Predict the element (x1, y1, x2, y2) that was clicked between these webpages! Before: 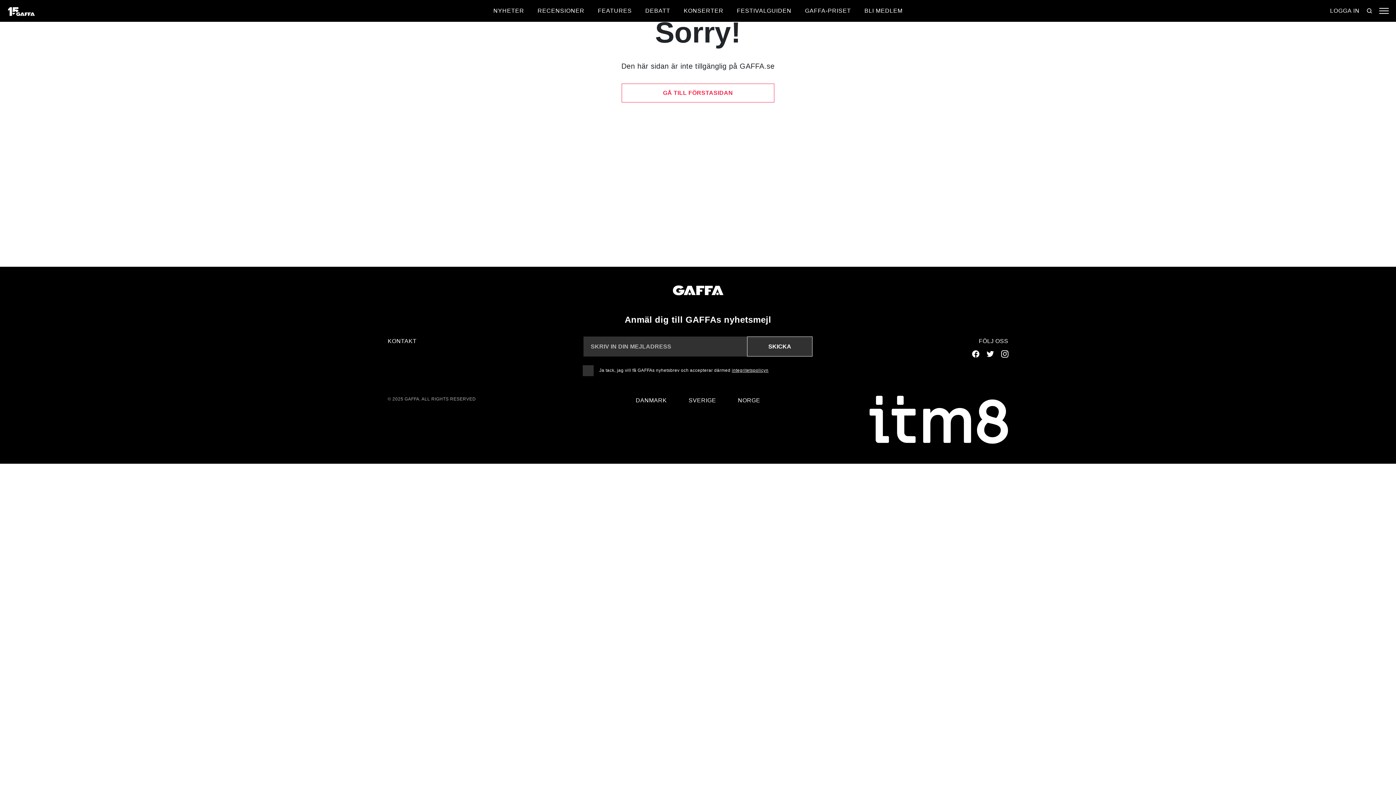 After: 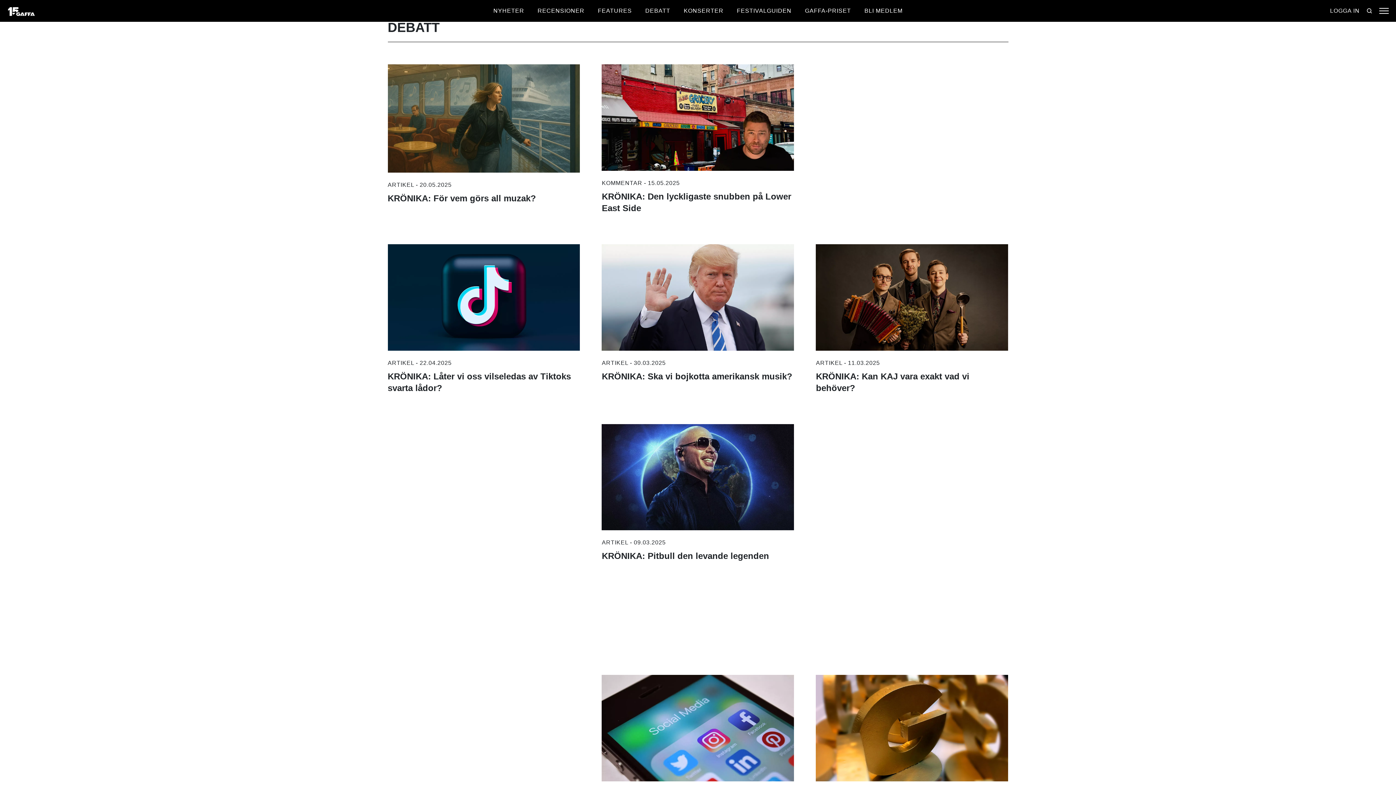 Action: bbox: (645, 7, 670, 13) label: DEBATT